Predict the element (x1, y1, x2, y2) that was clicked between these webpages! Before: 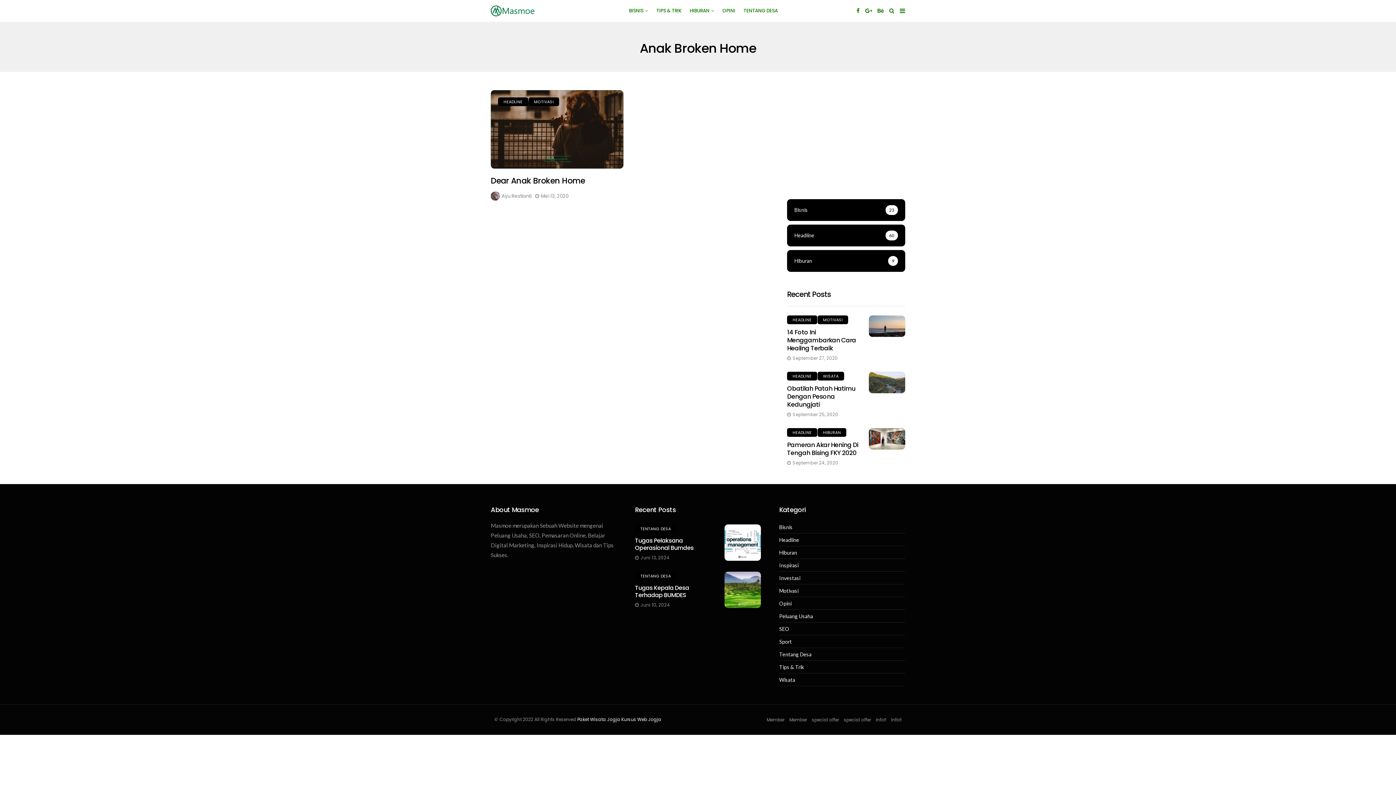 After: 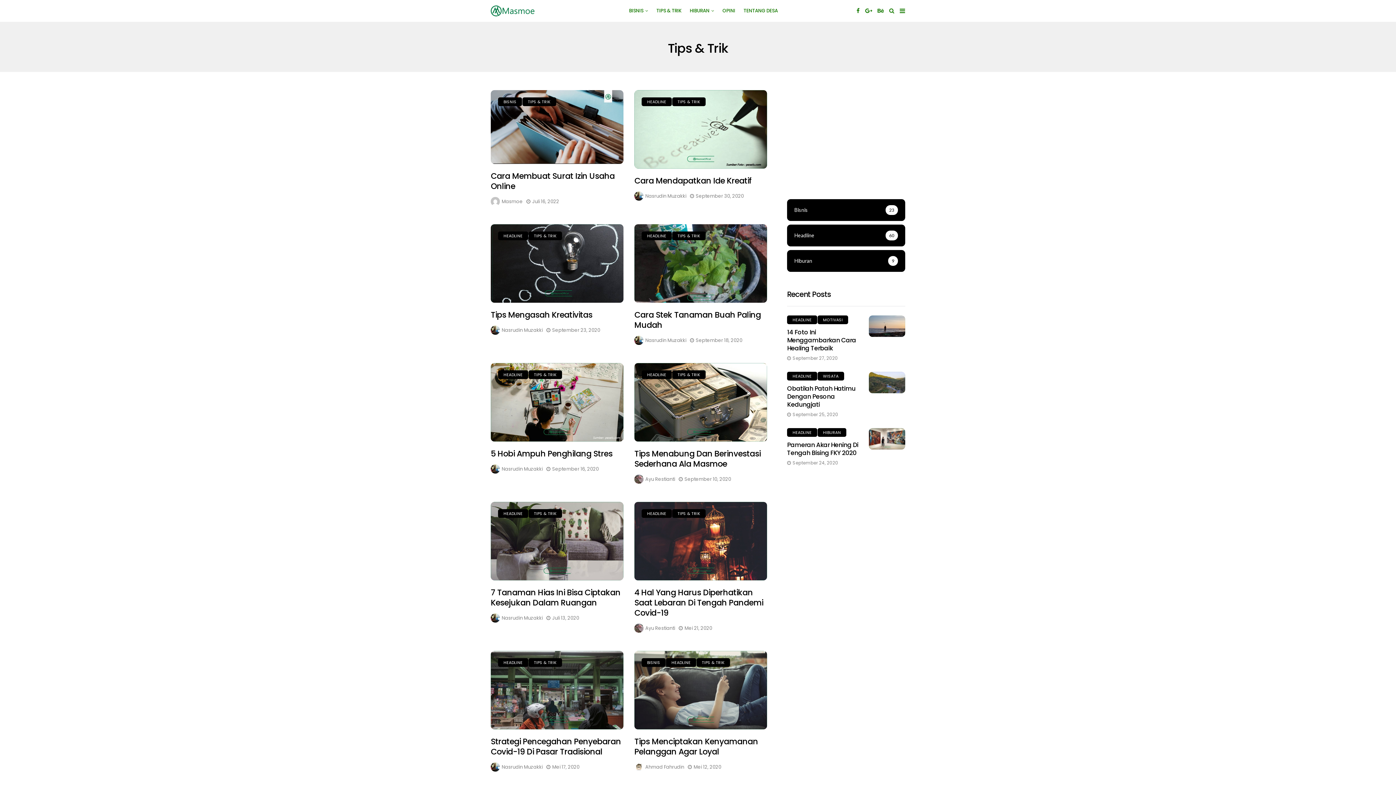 Action: label: TIPS & TRIK bbox: (656, 0, 681, 21)